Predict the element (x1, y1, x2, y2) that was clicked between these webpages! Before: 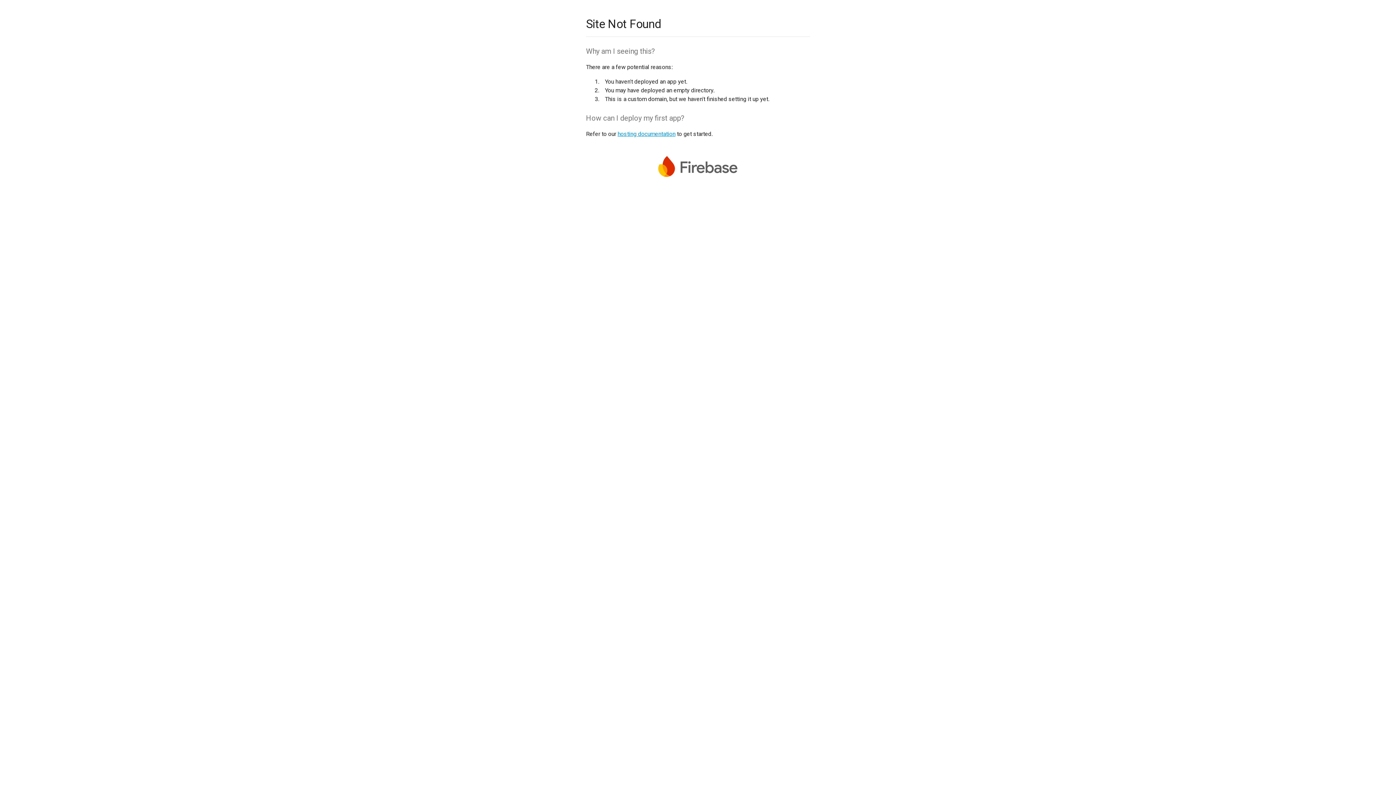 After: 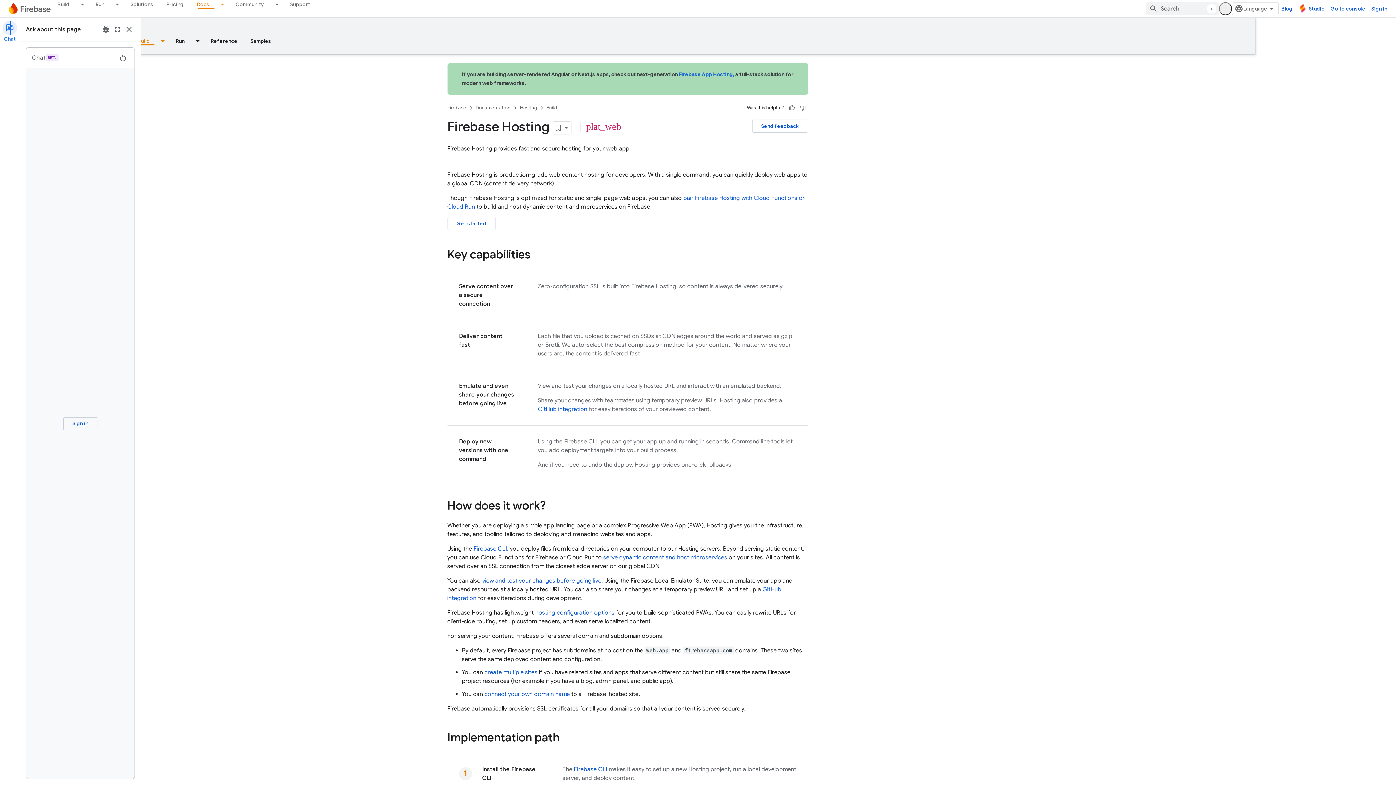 Action: label: hosting documentation bbox: (617, 130, 675, 137)